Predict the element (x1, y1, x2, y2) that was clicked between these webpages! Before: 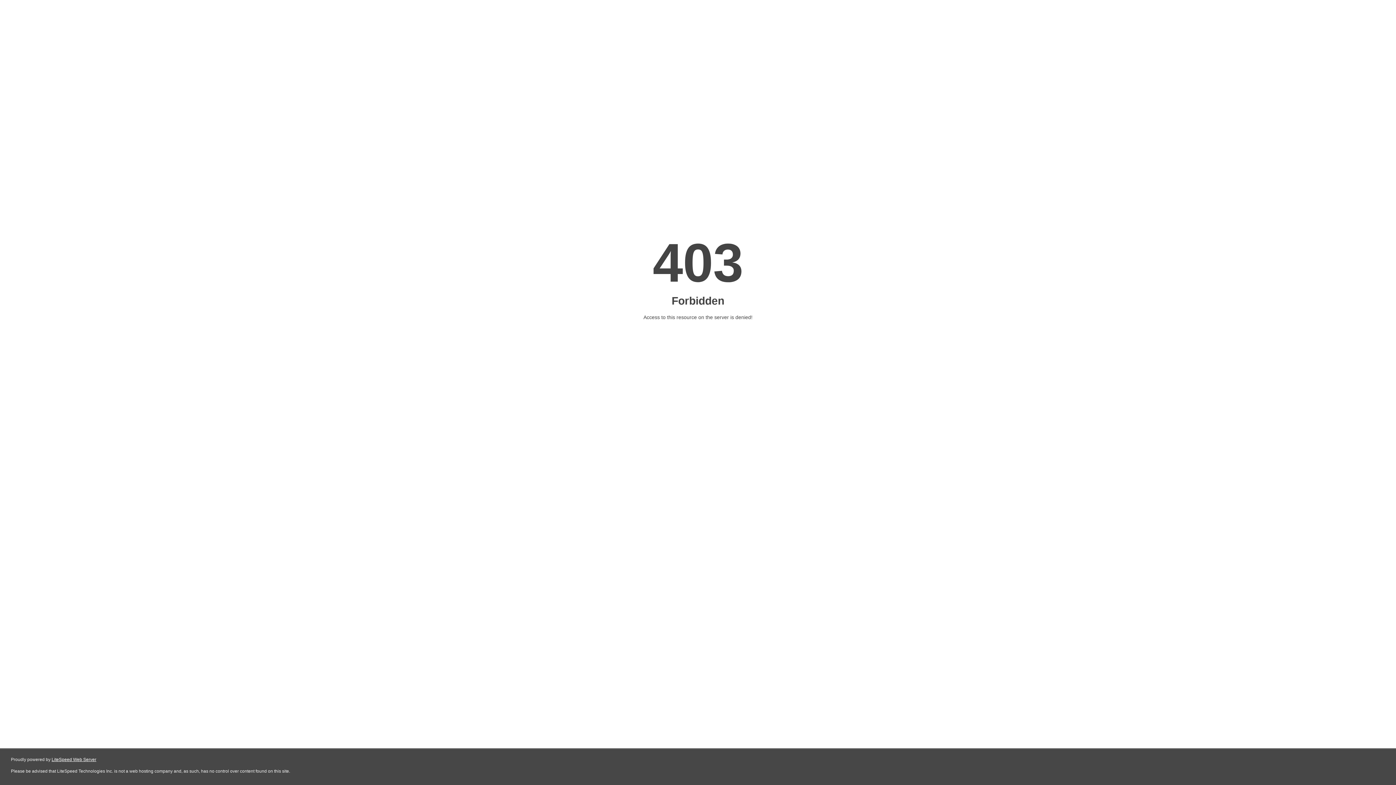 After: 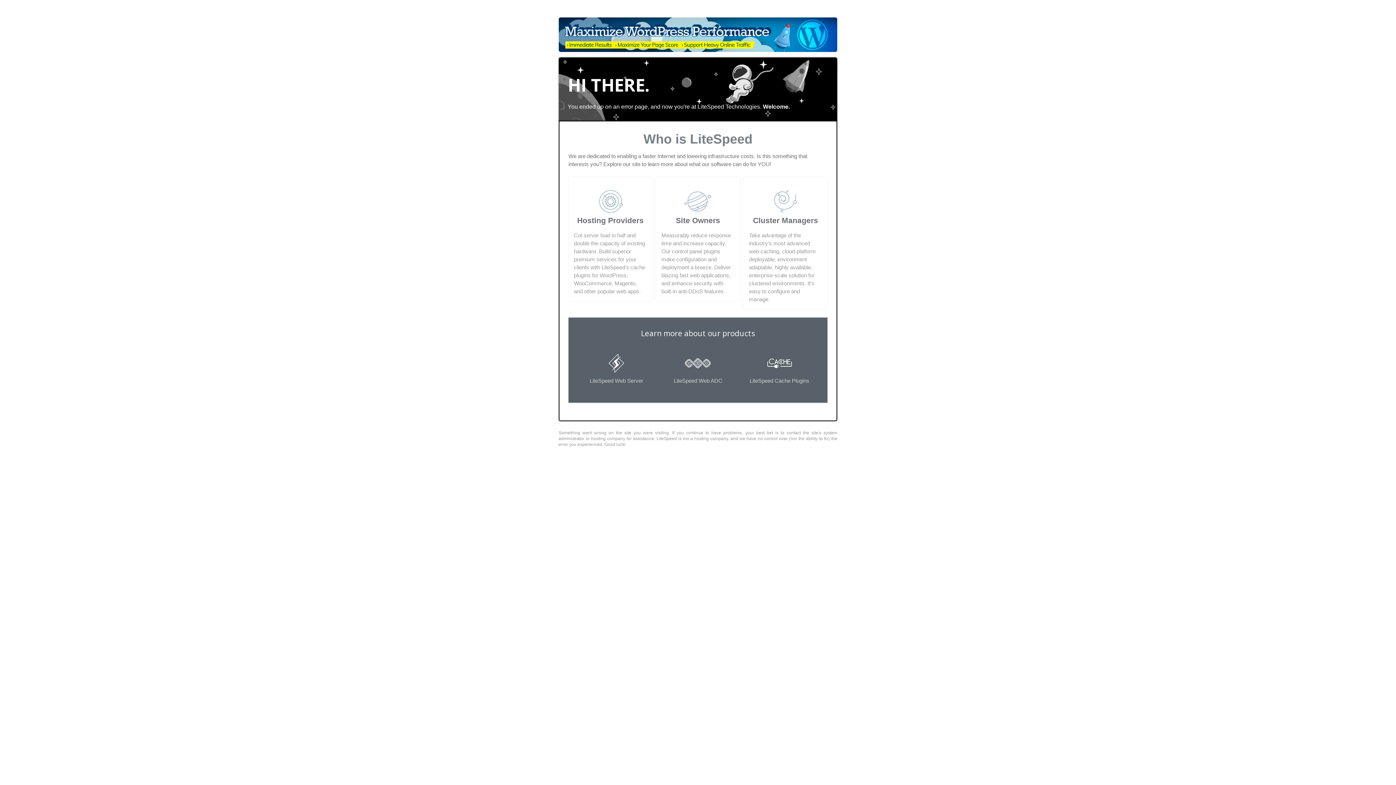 Action: bbox: (51, 757, 96, 762) label: LiteSpeed Web Server